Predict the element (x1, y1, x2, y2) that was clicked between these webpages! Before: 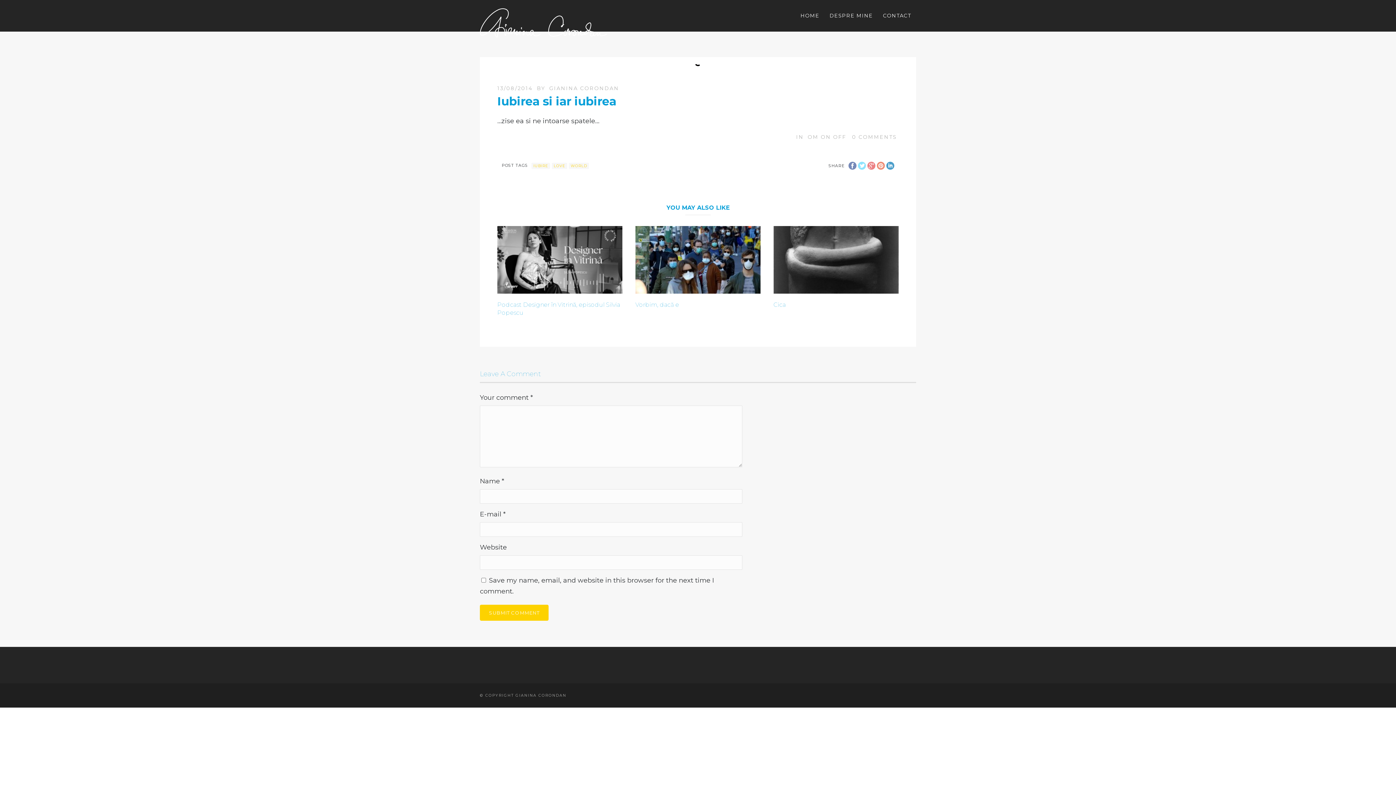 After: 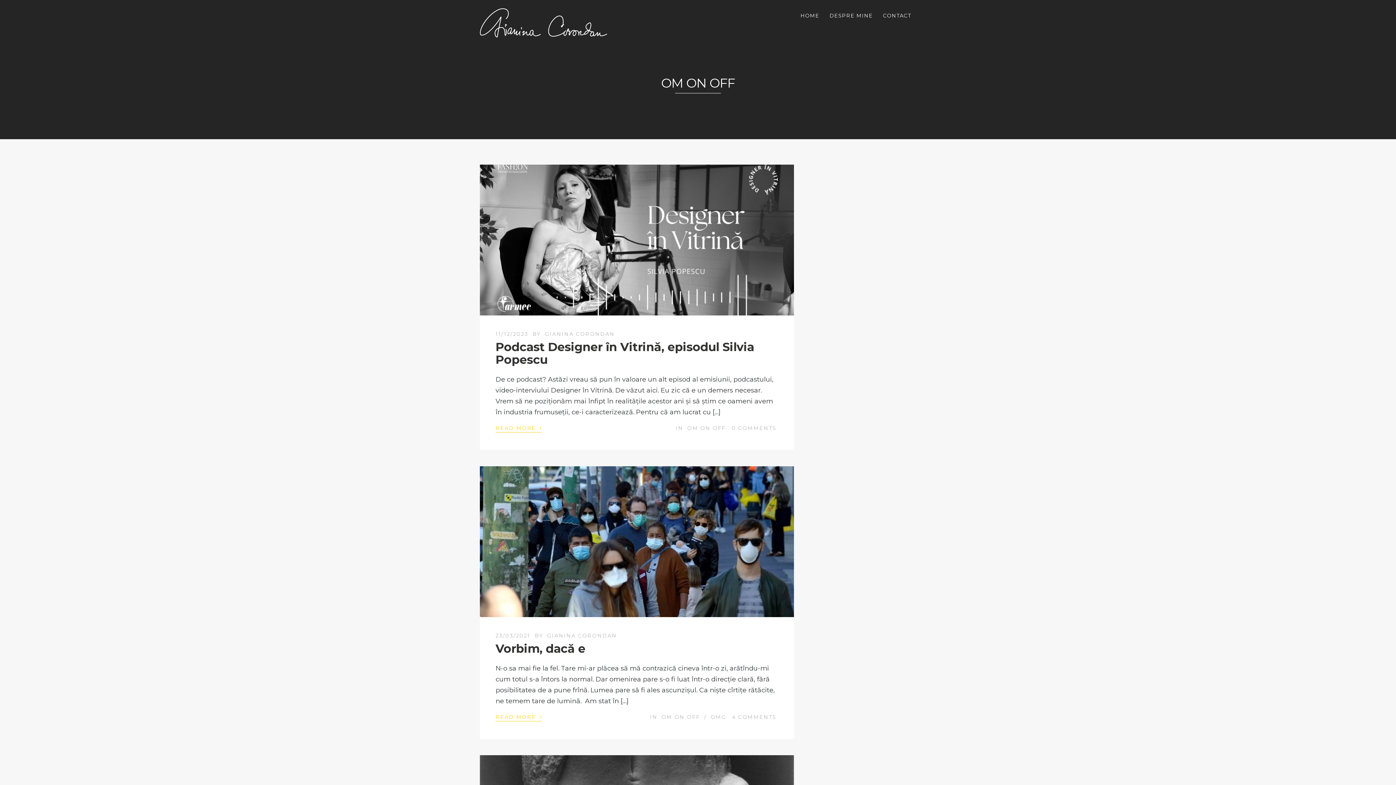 Action: bbox: (808, 133, 846, 140) label: OM ON OFF